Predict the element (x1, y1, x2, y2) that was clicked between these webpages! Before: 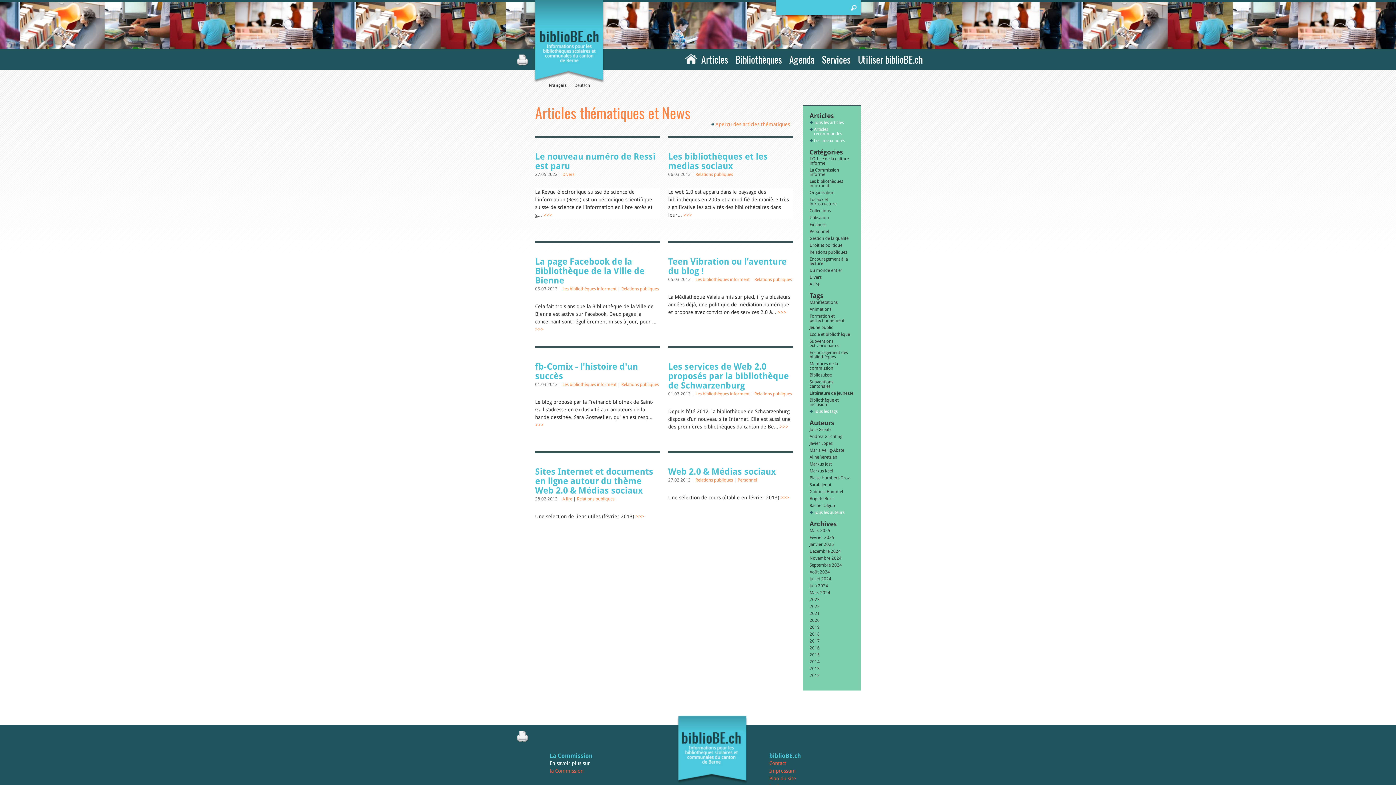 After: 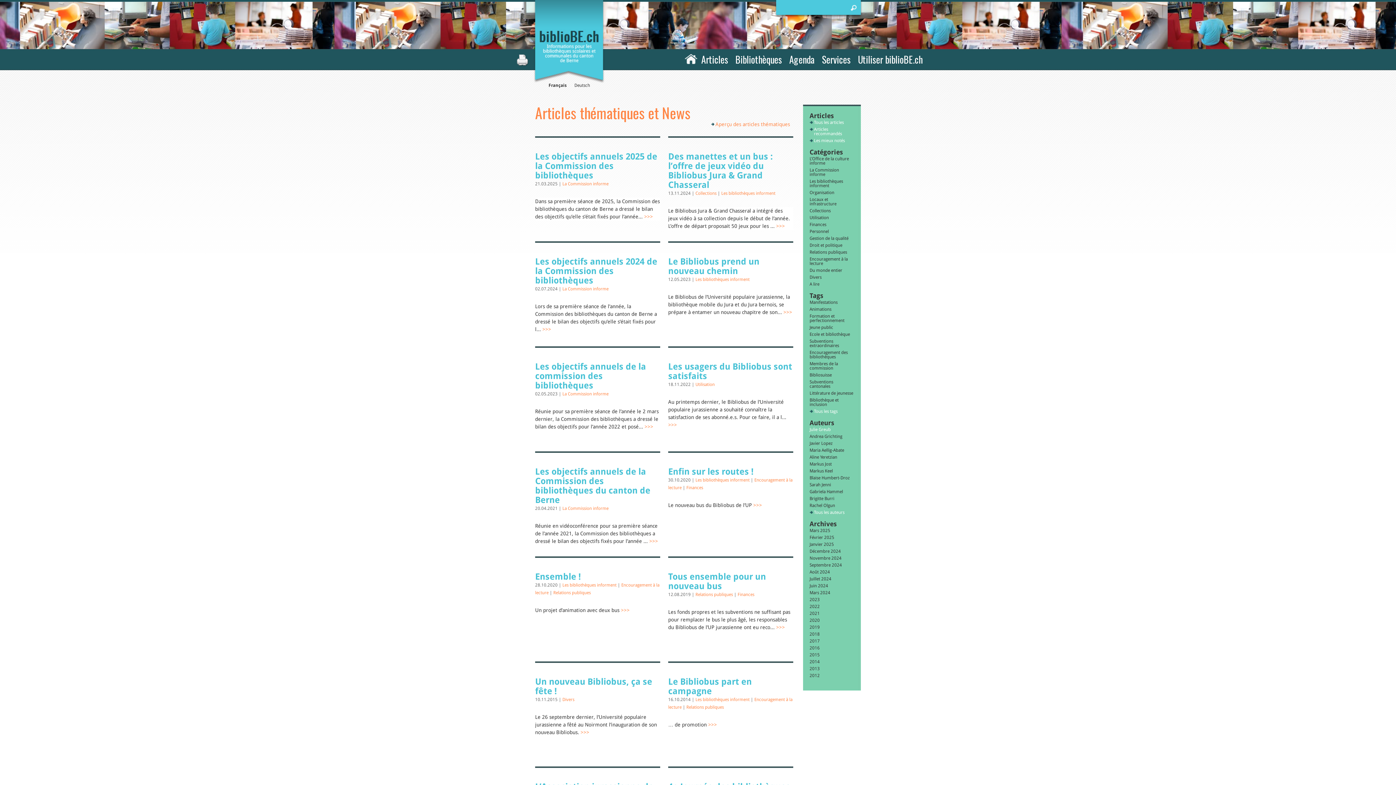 Action: bbox: (809, 427, 854, 432) label: Julie Greub